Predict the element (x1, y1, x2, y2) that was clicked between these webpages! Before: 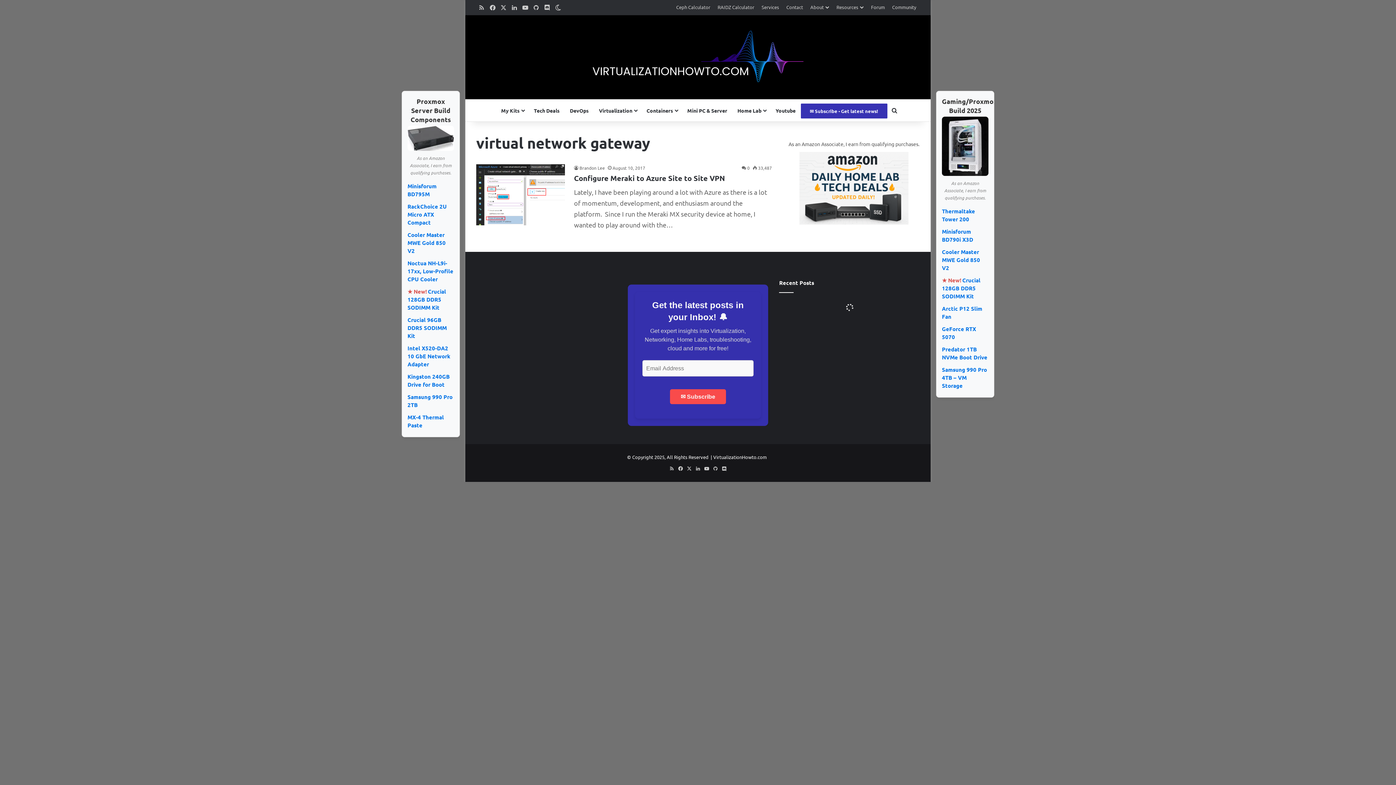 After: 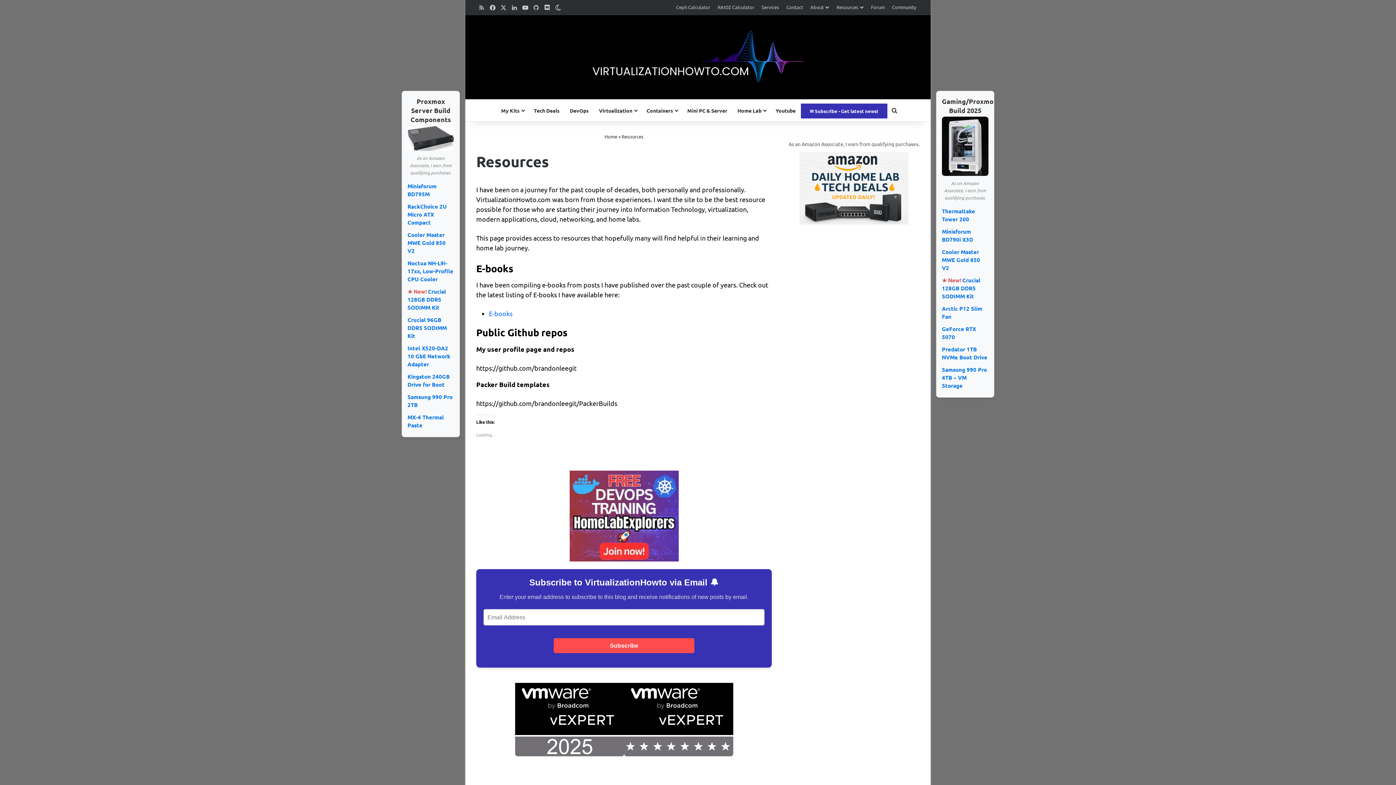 Action: bbox: (833, 0, 867, 14) label: Resources